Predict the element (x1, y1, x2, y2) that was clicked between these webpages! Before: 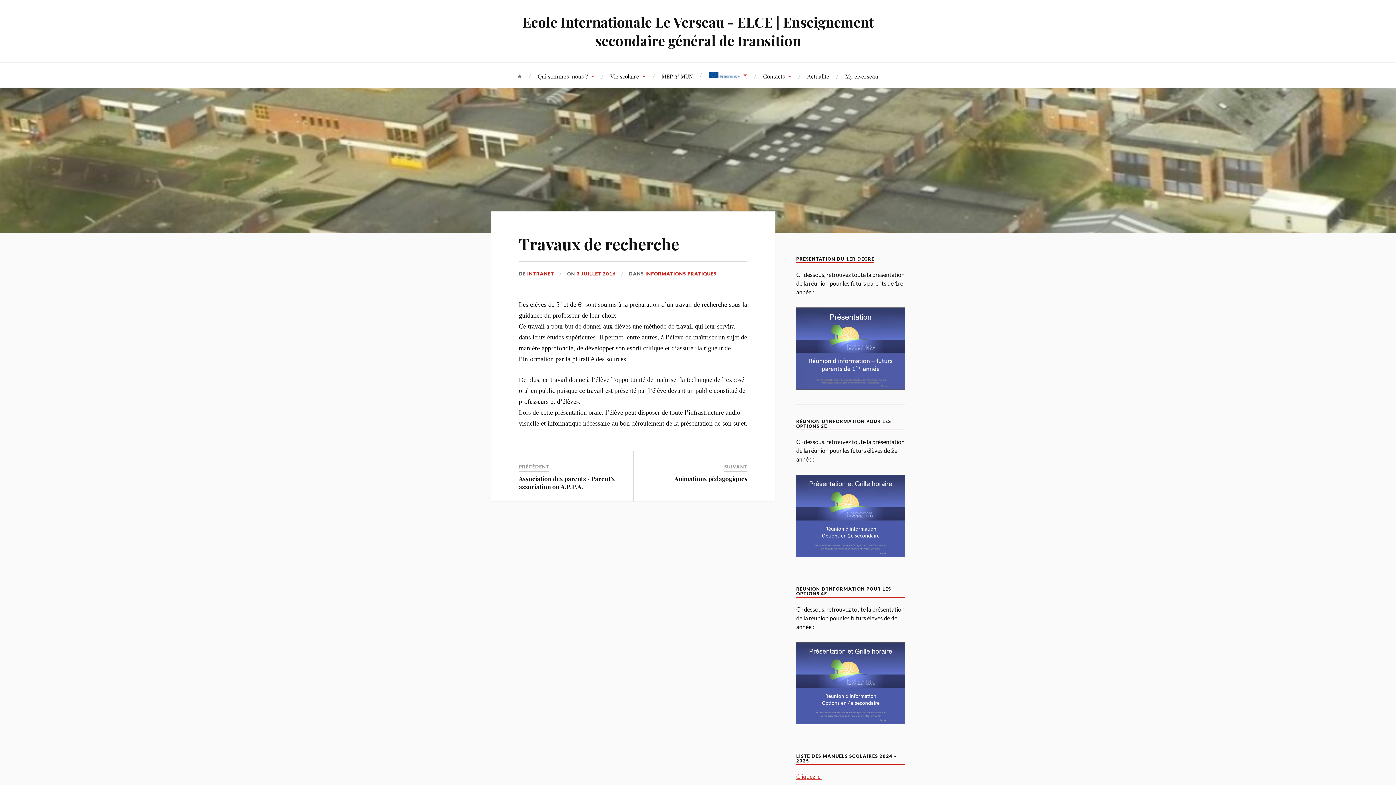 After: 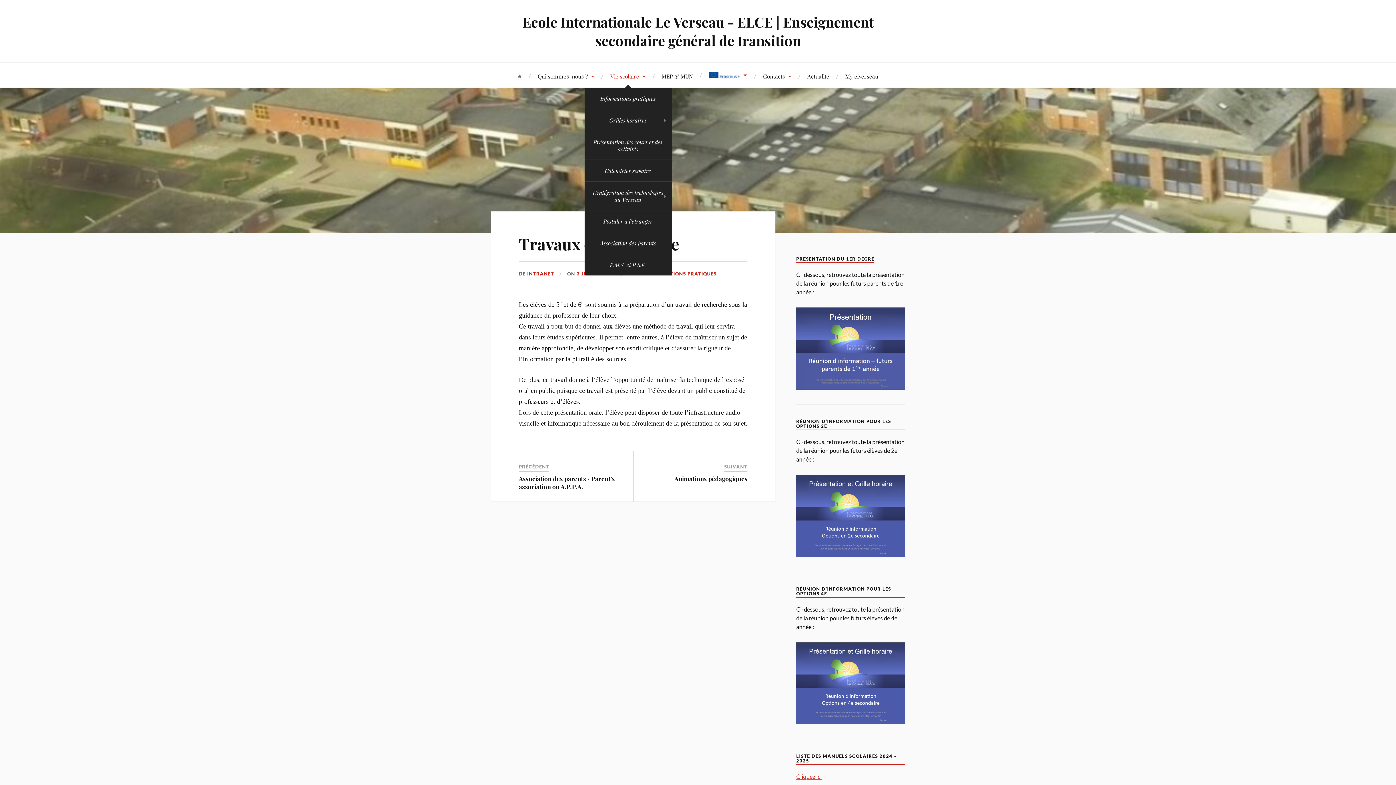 Action: bbox: (610, 64, 645, 87) label: Vie scolaire